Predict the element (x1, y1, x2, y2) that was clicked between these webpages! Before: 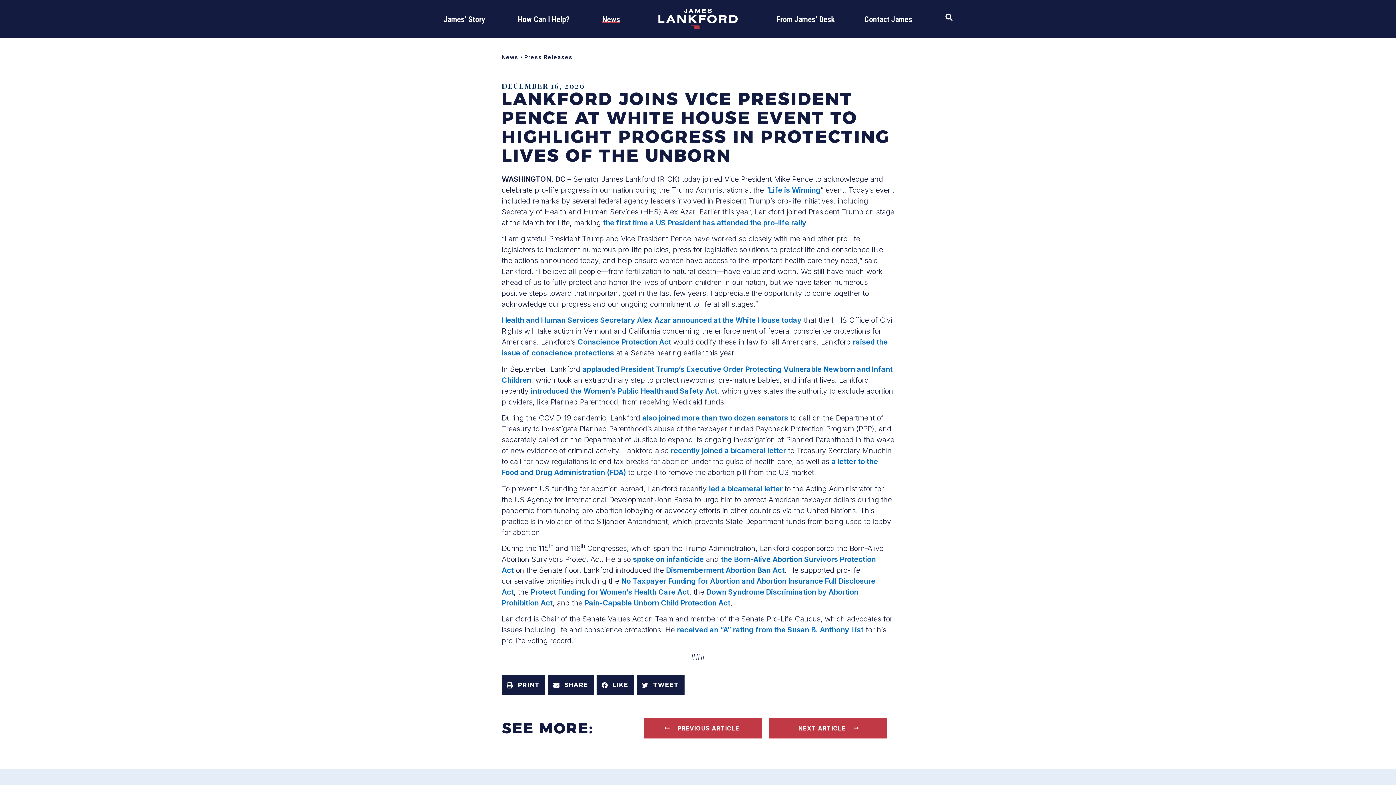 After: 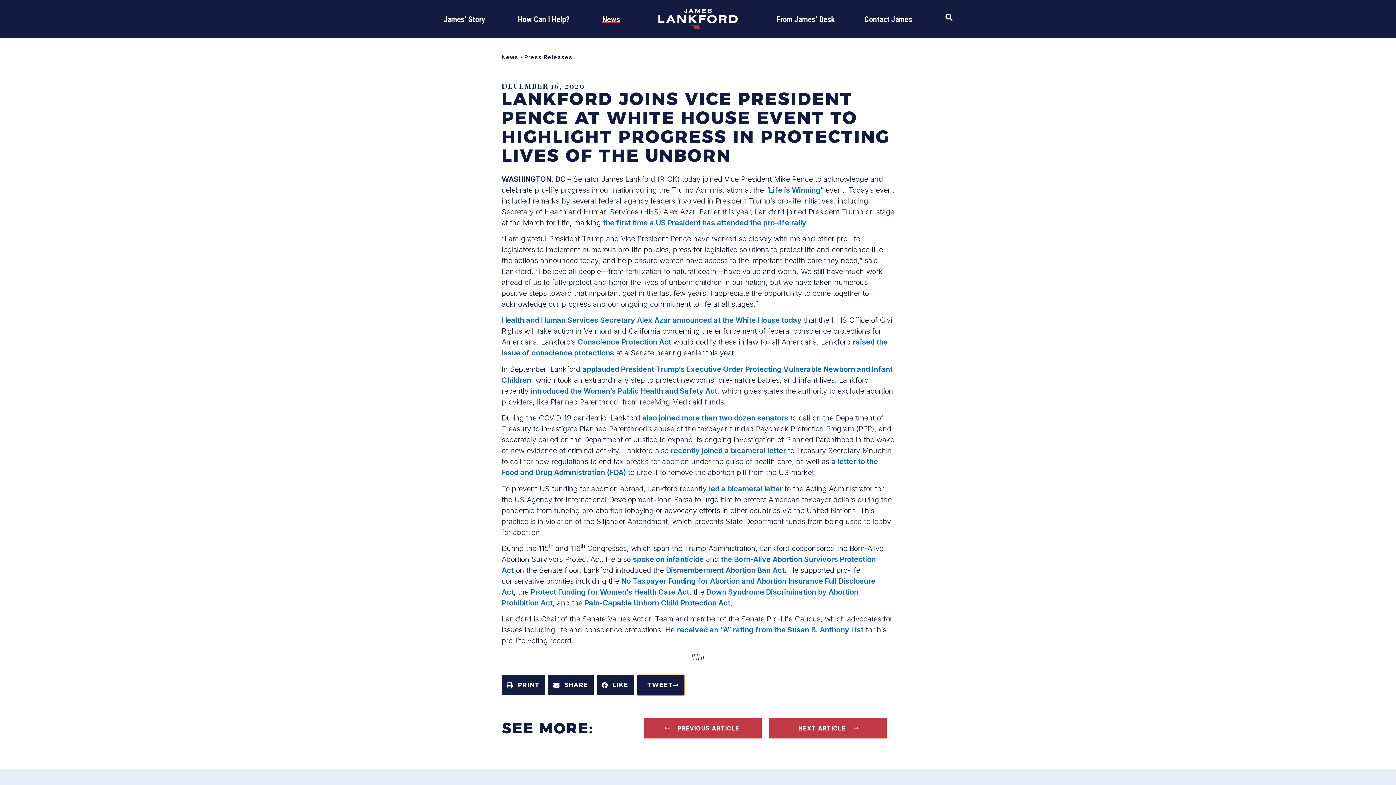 Action: bbox: (636, 675, 684, 695) label: Share on twitter